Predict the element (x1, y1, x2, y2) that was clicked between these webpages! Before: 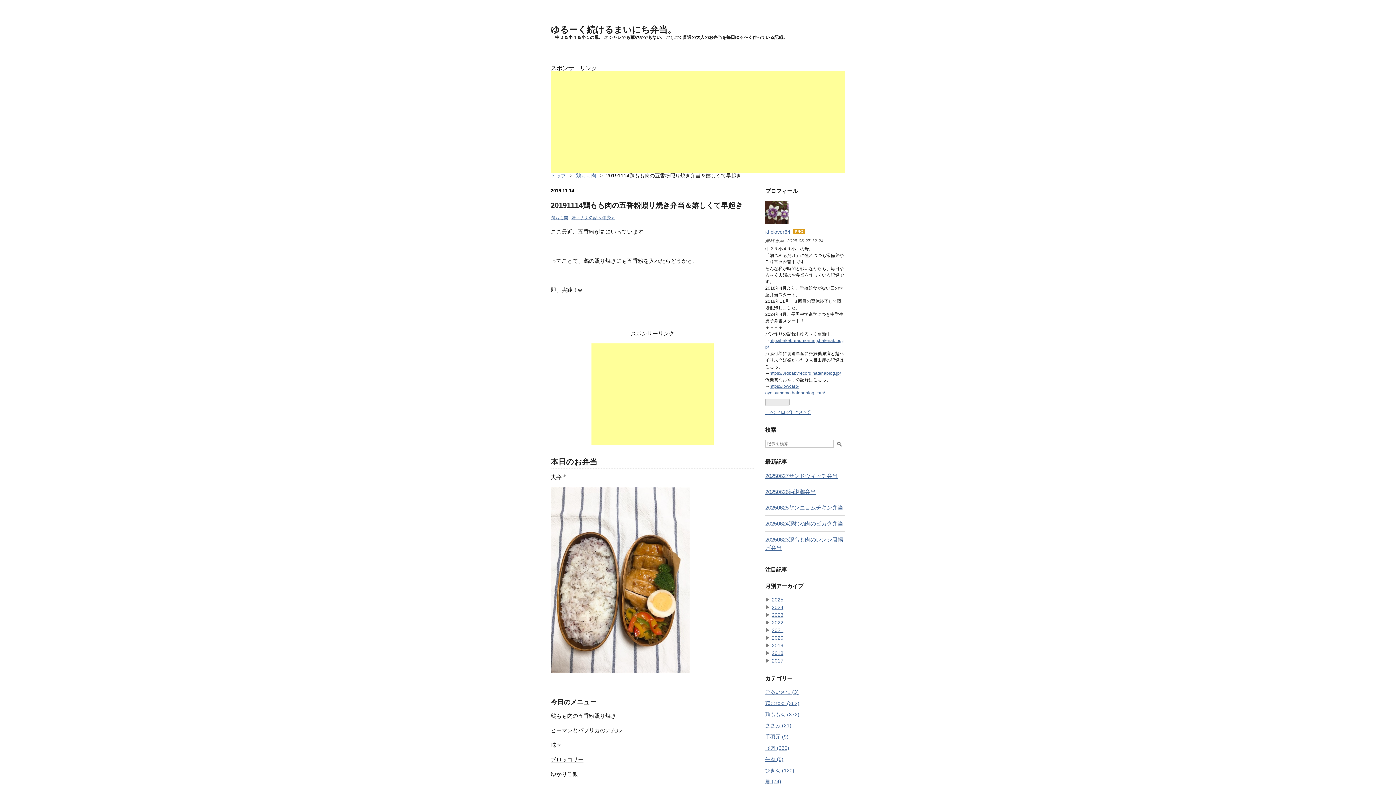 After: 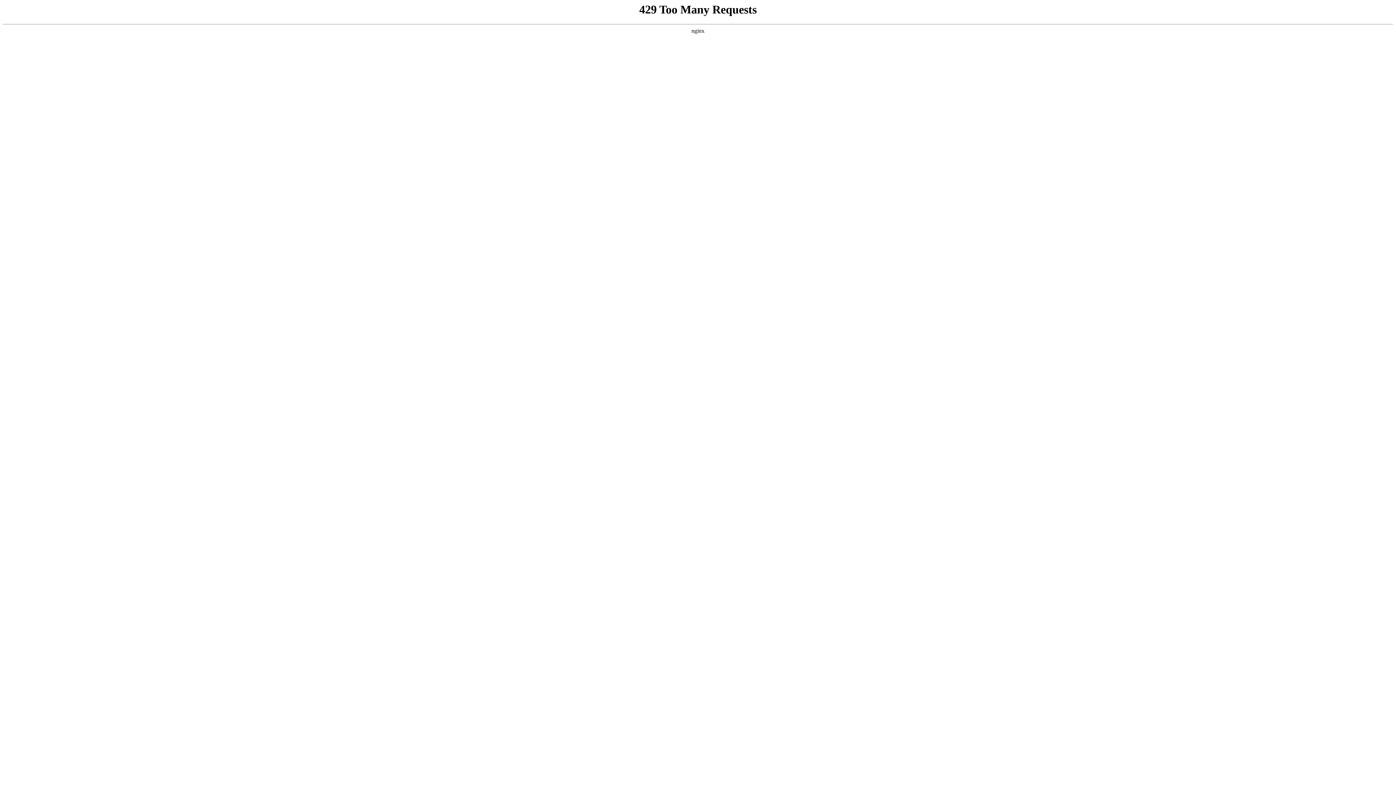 Action: bbox: (550, 201, 742, 209) label: 20191114鶏もも肉の五香粉照り焼き弁当＆嬉しくて早起き